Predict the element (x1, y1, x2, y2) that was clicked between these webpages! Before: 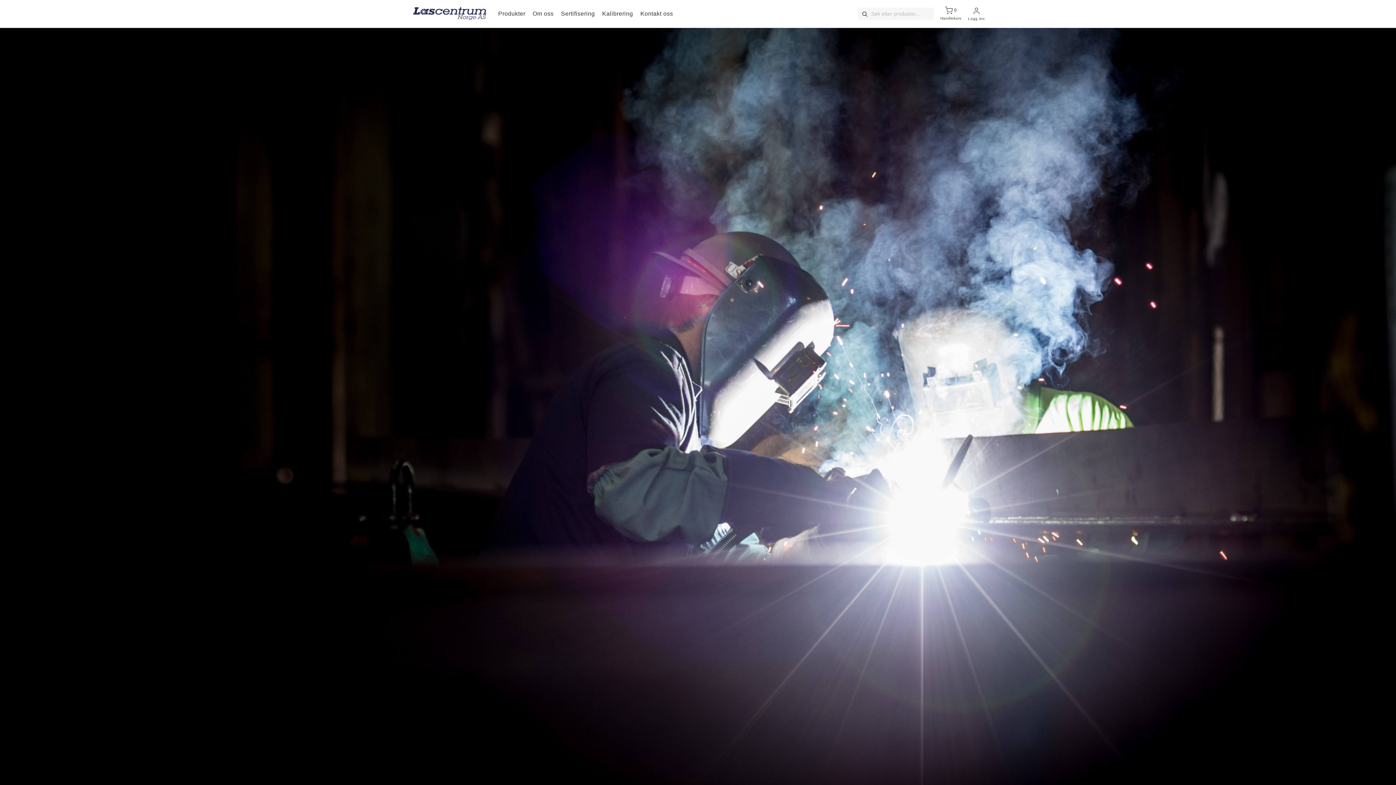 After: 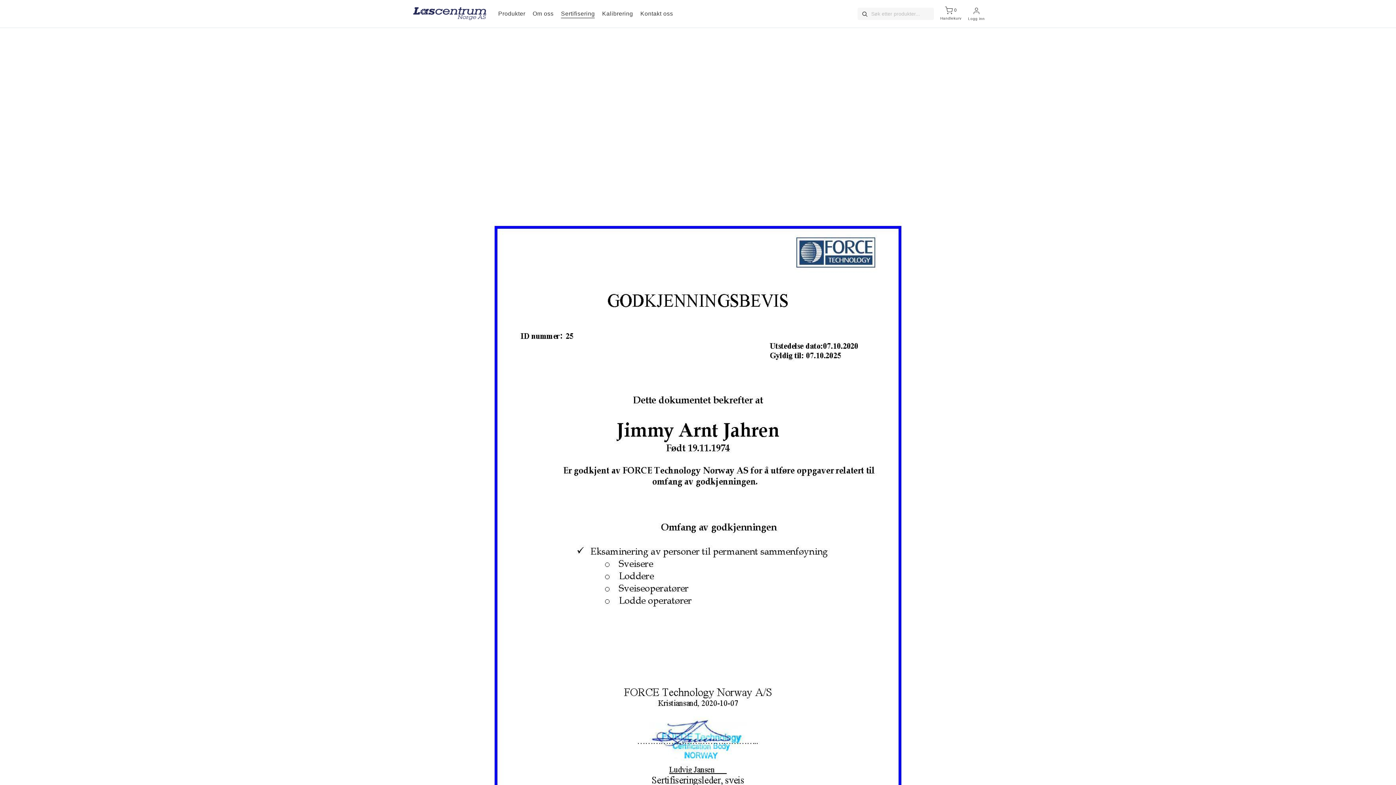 Action: bbox: (561, 9, 595, 18) label: Sertifisering